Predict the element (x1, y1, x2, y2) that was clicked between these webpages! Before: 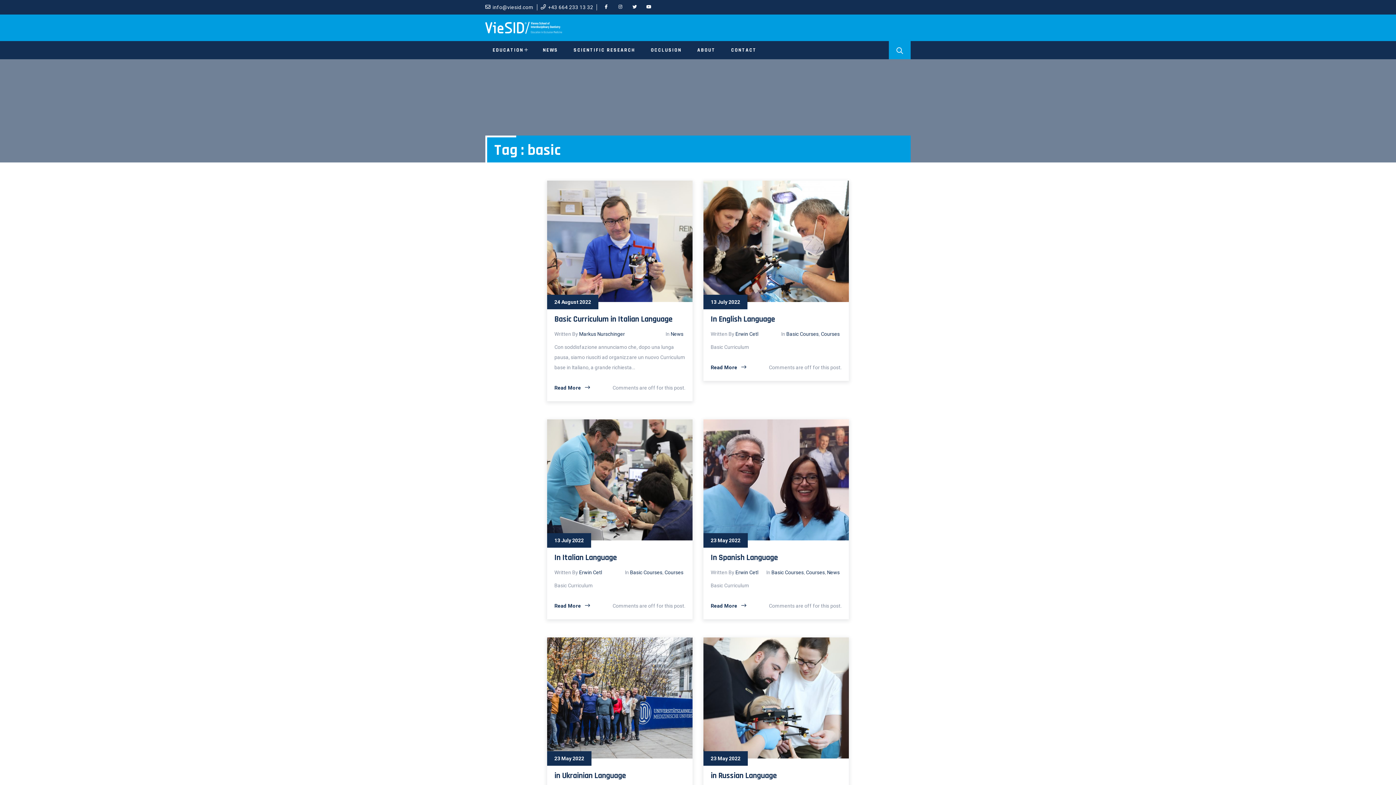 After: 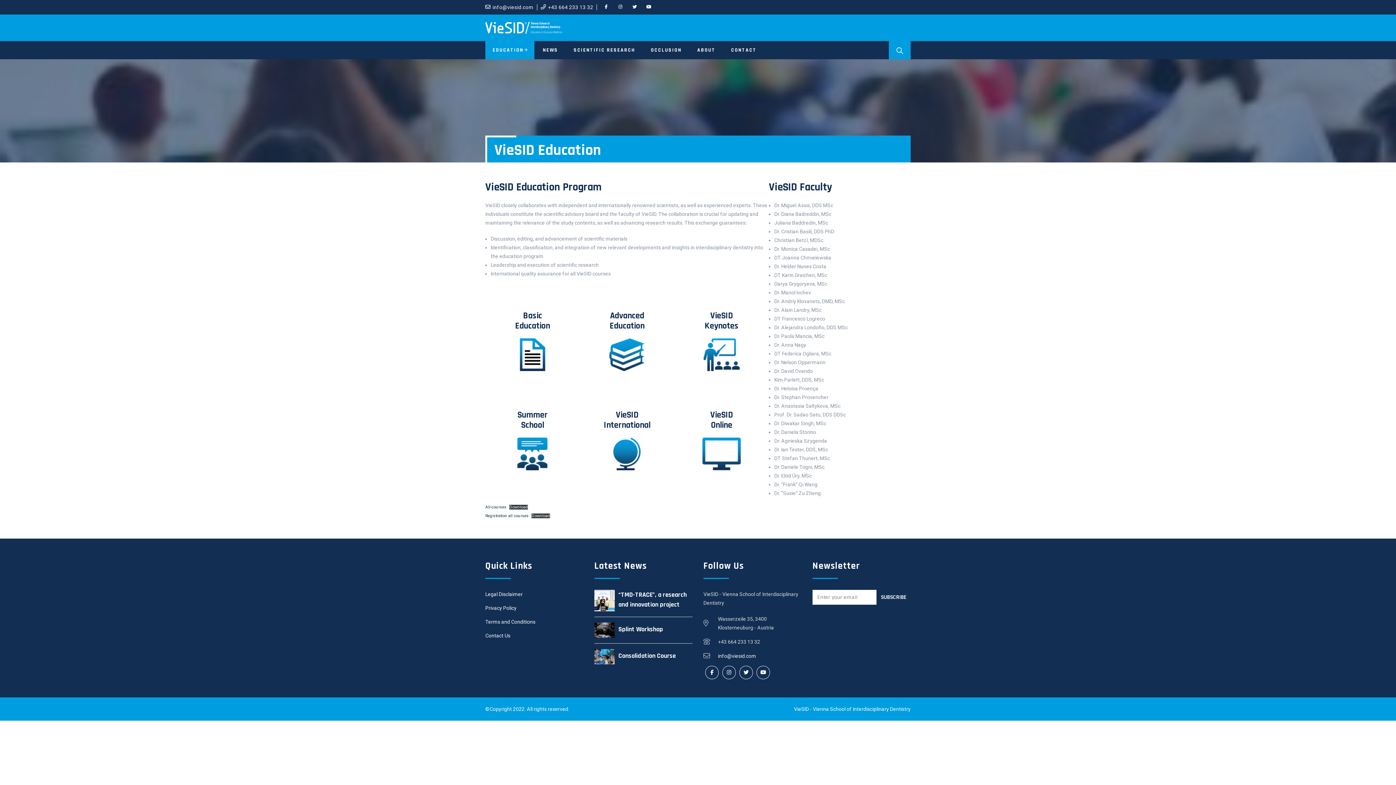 Action: bbox: (485, 41, 534, 59) label: EDUCATION